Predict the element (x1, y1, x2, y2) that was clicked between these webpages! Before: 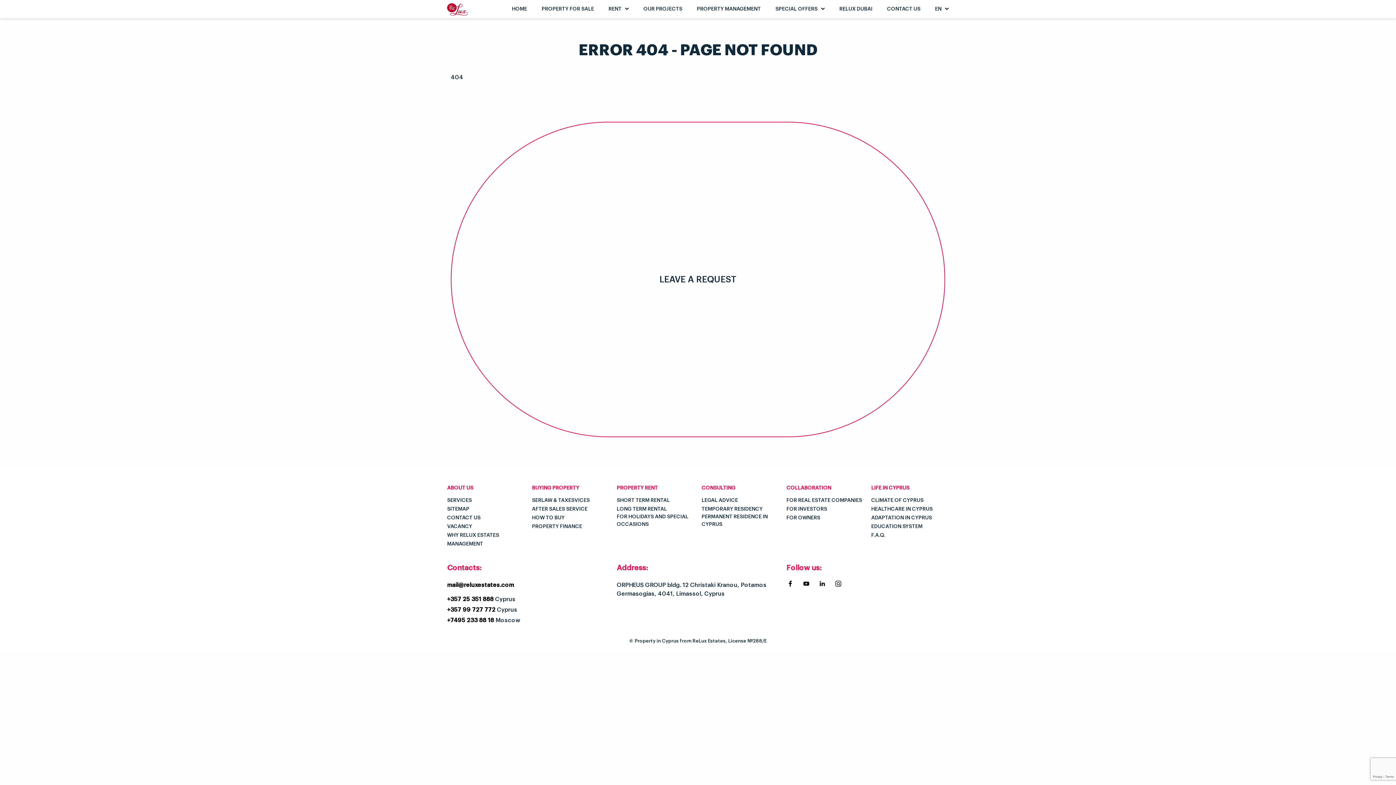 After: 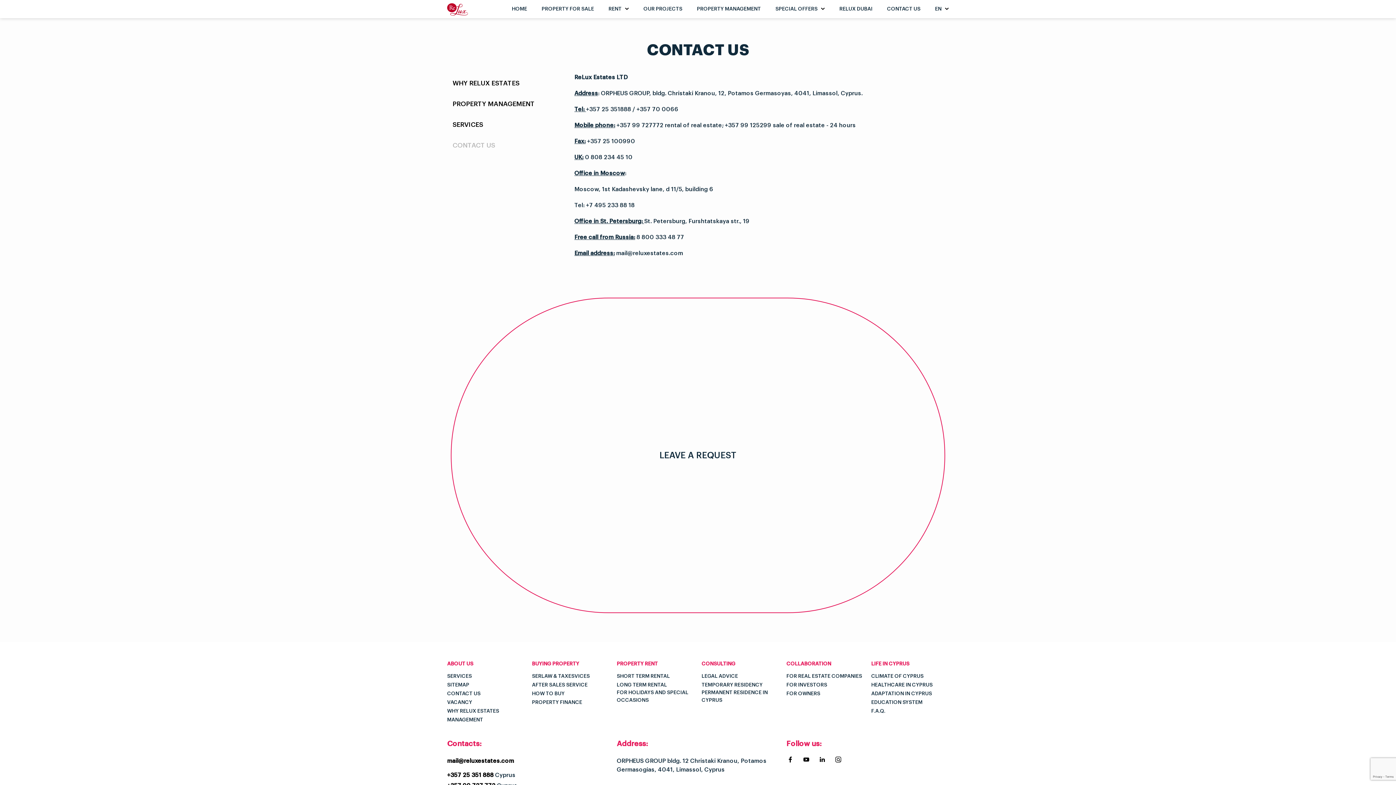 Action: label: CONTACT US bbox: (447, 515, 480, 520)